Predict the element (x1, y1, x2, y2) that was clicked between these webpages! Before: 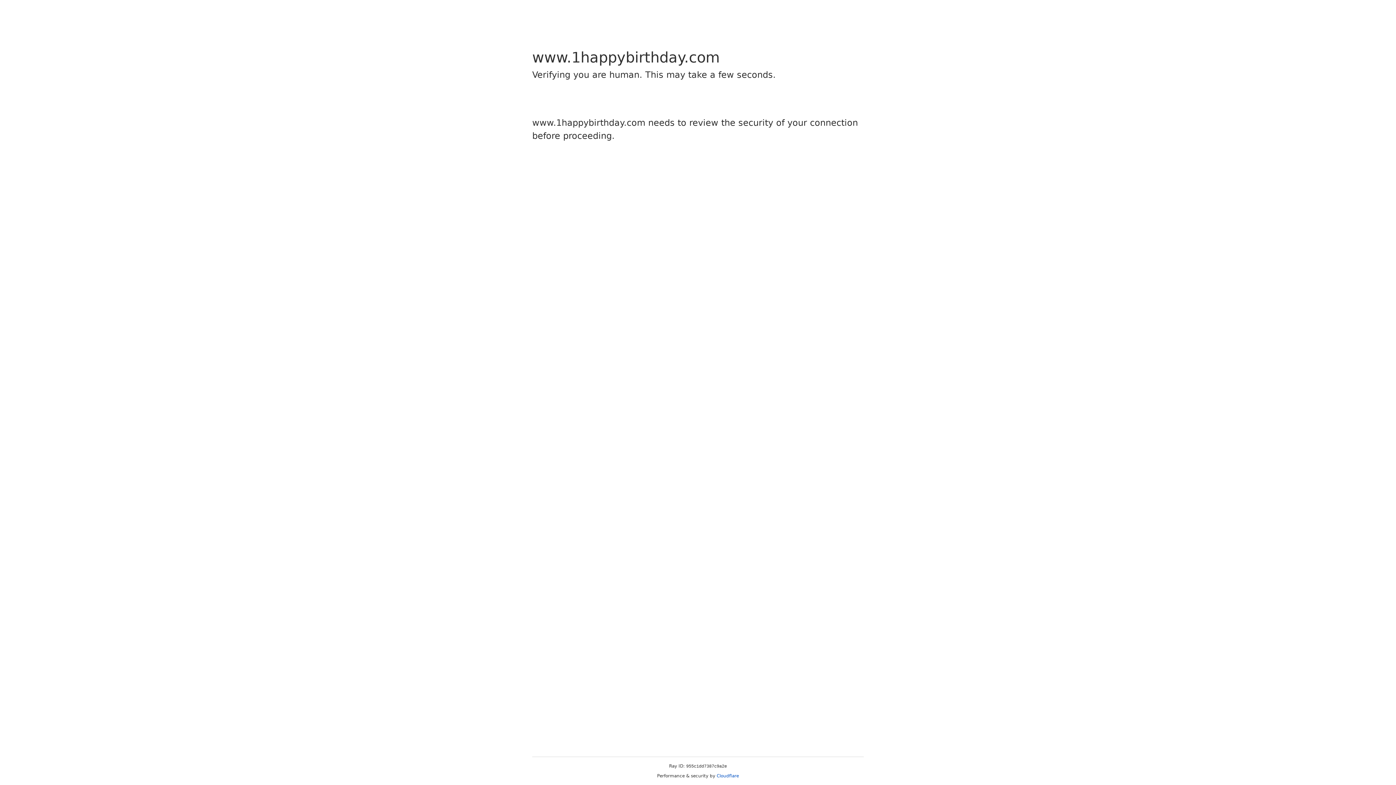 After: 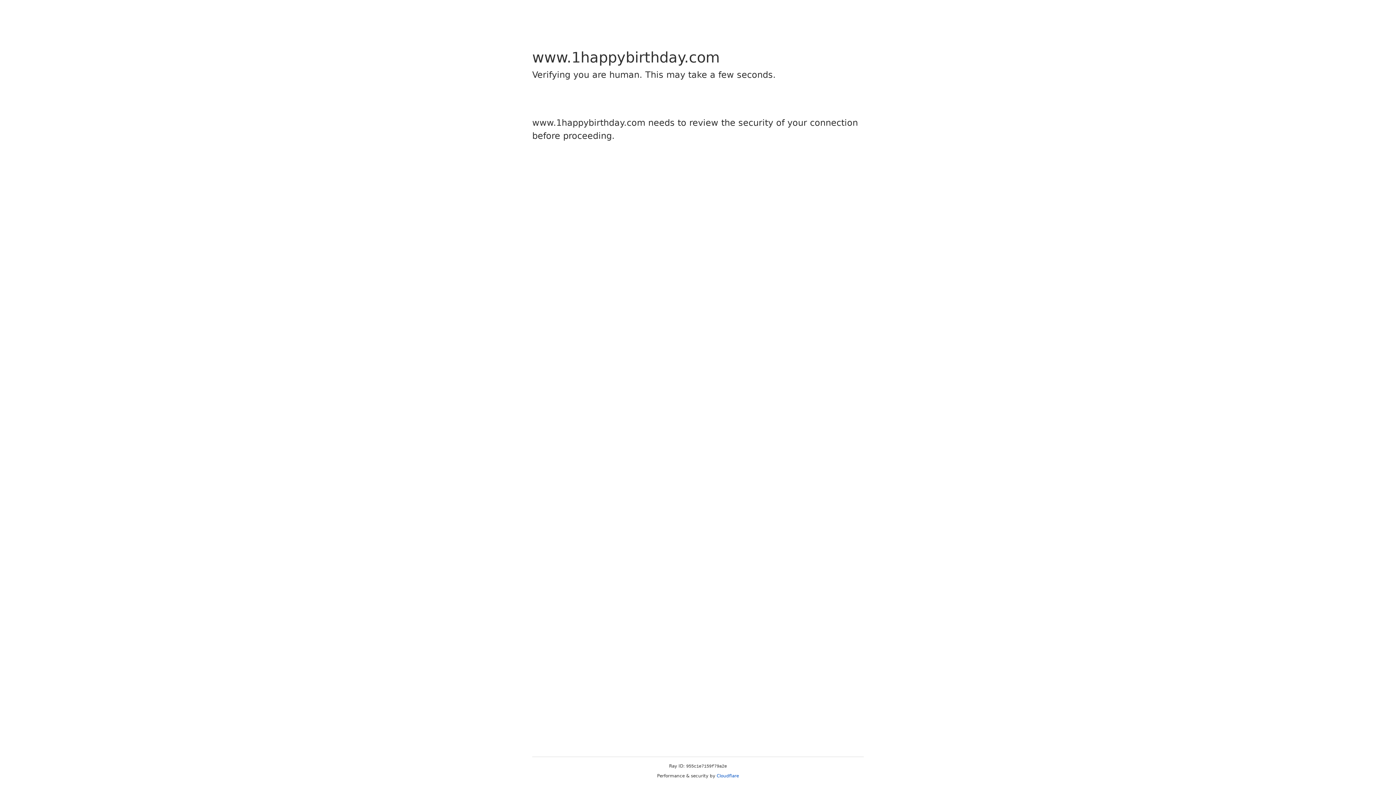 Action: bbox: (716, 773, 739, 778) label: Cloudflare